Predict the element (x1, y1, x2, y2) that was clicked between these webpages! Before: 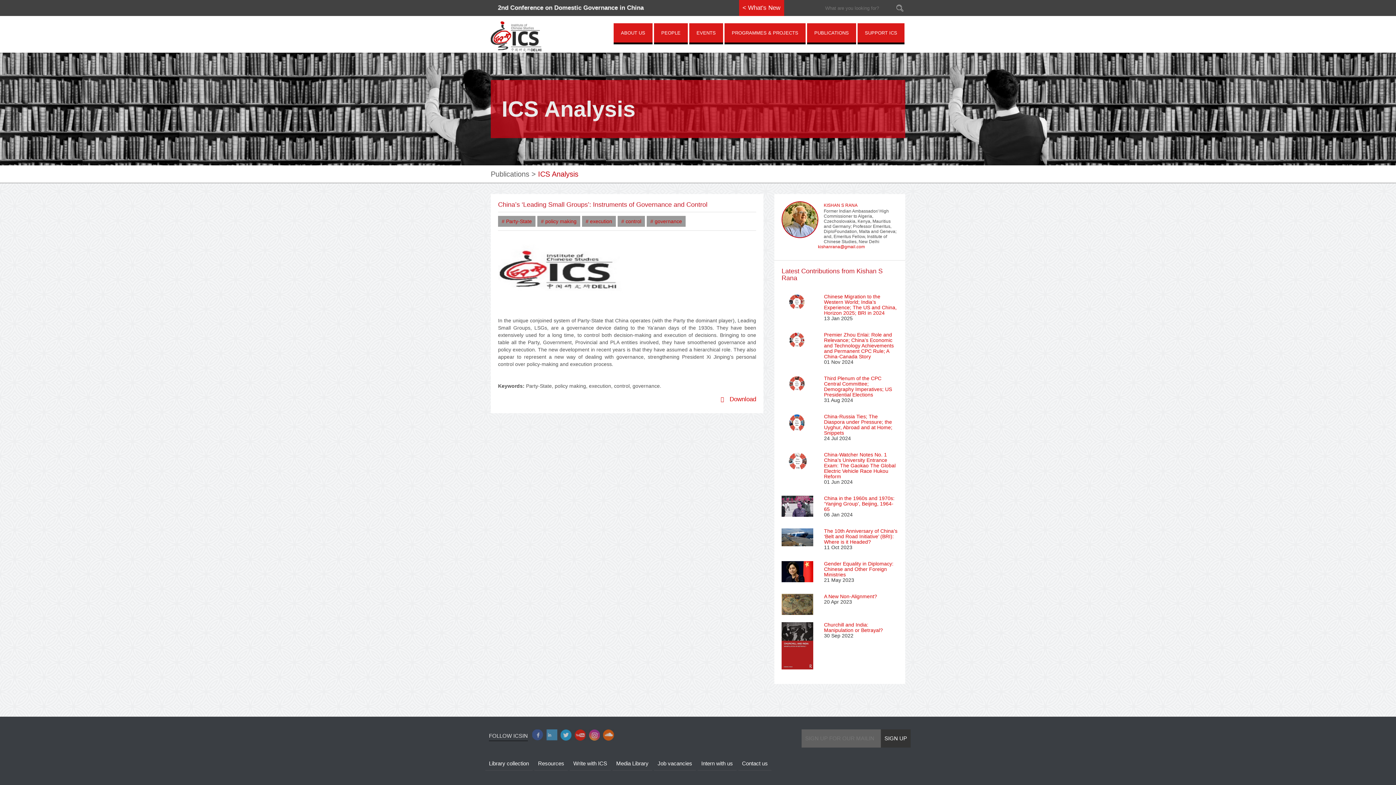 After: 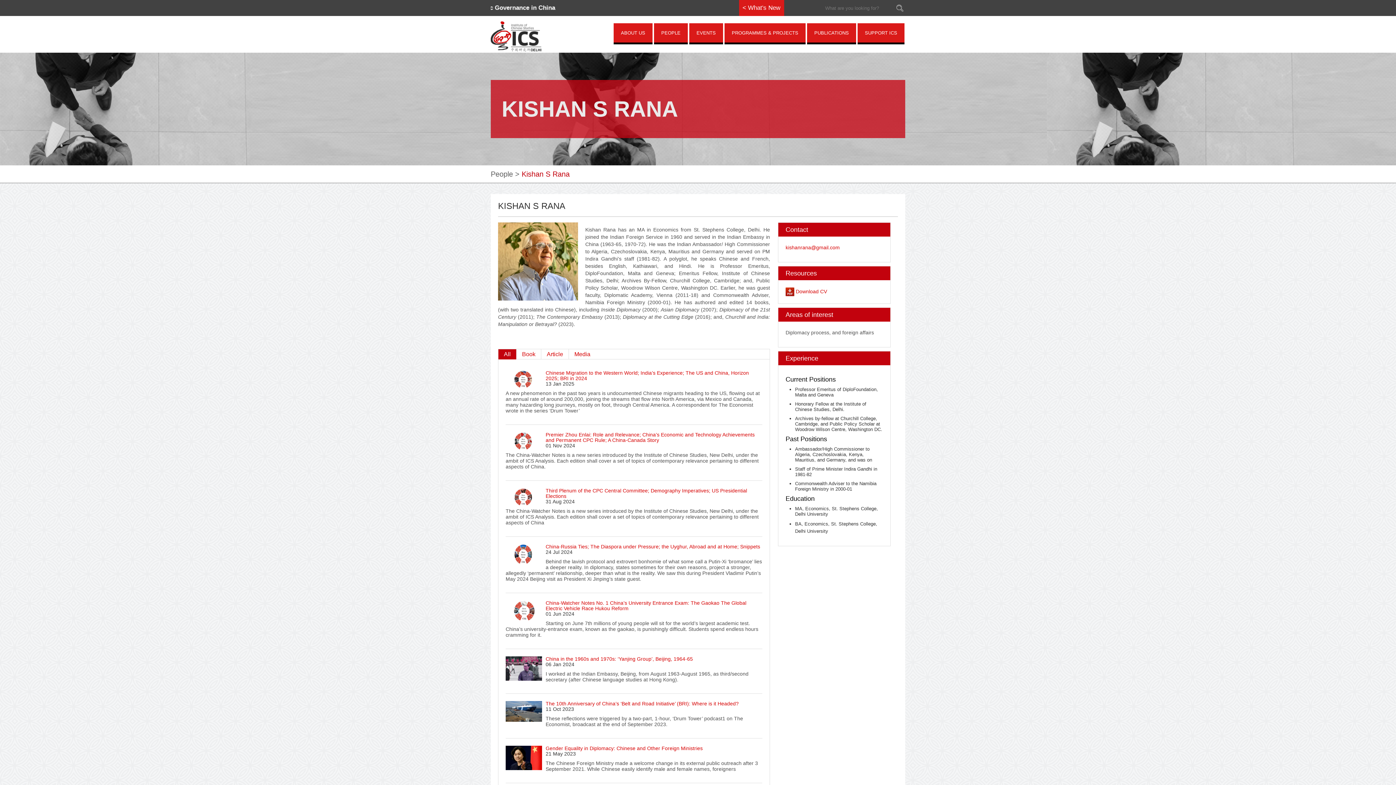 Action: label: KISHAN S RANA bbox: (824, 202, 857, 208)